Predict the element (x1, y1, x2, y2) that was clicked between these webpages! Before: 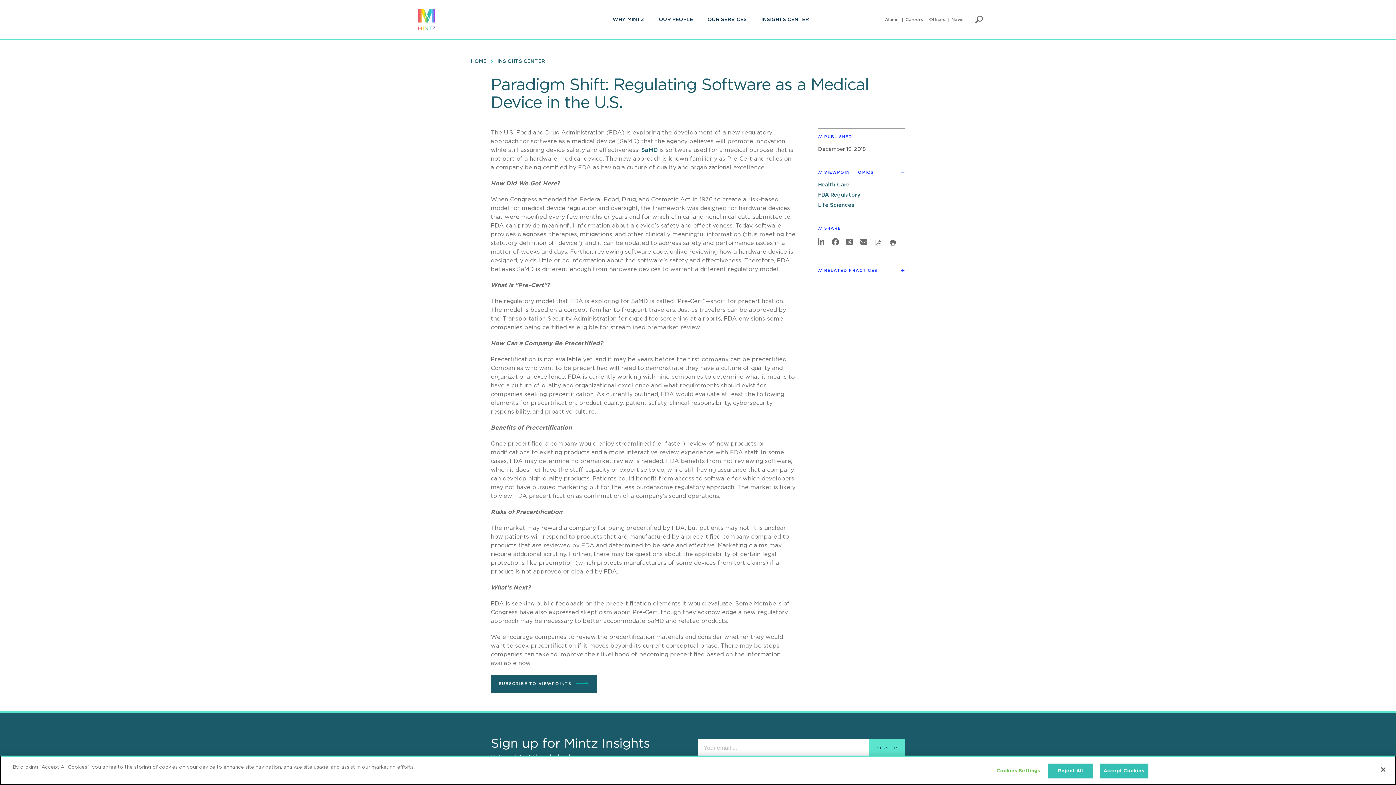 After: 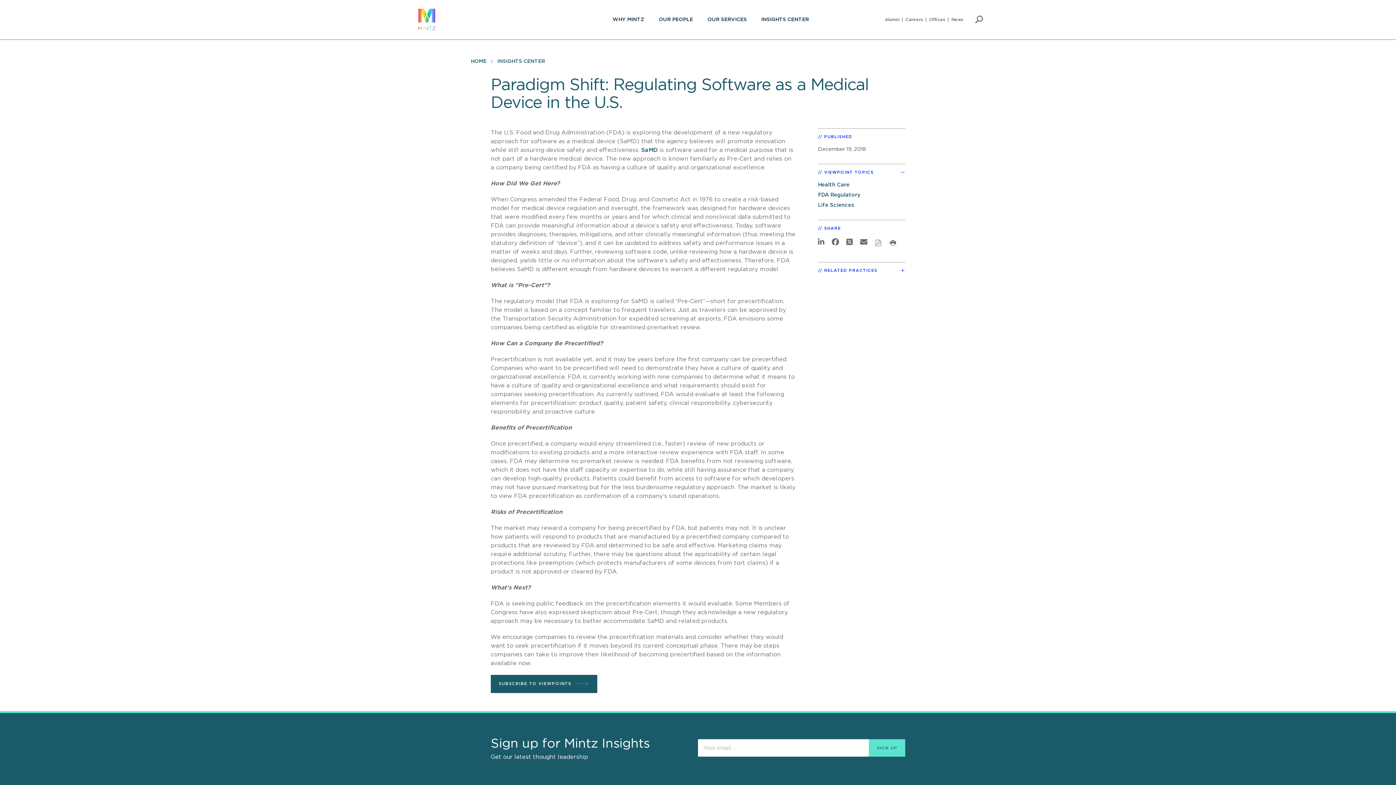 Action: bbox: (1099, 763, 1148, 778) label: Accept Cookies